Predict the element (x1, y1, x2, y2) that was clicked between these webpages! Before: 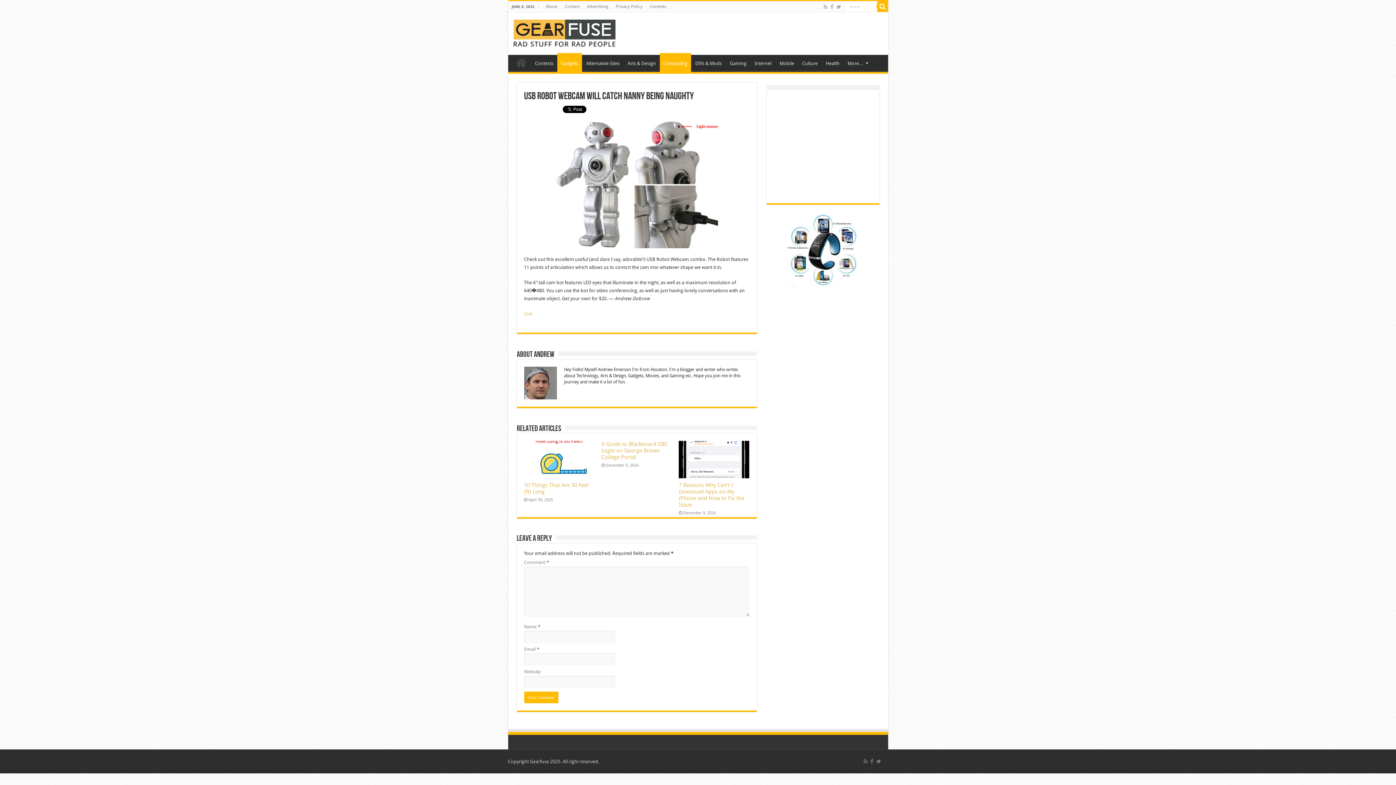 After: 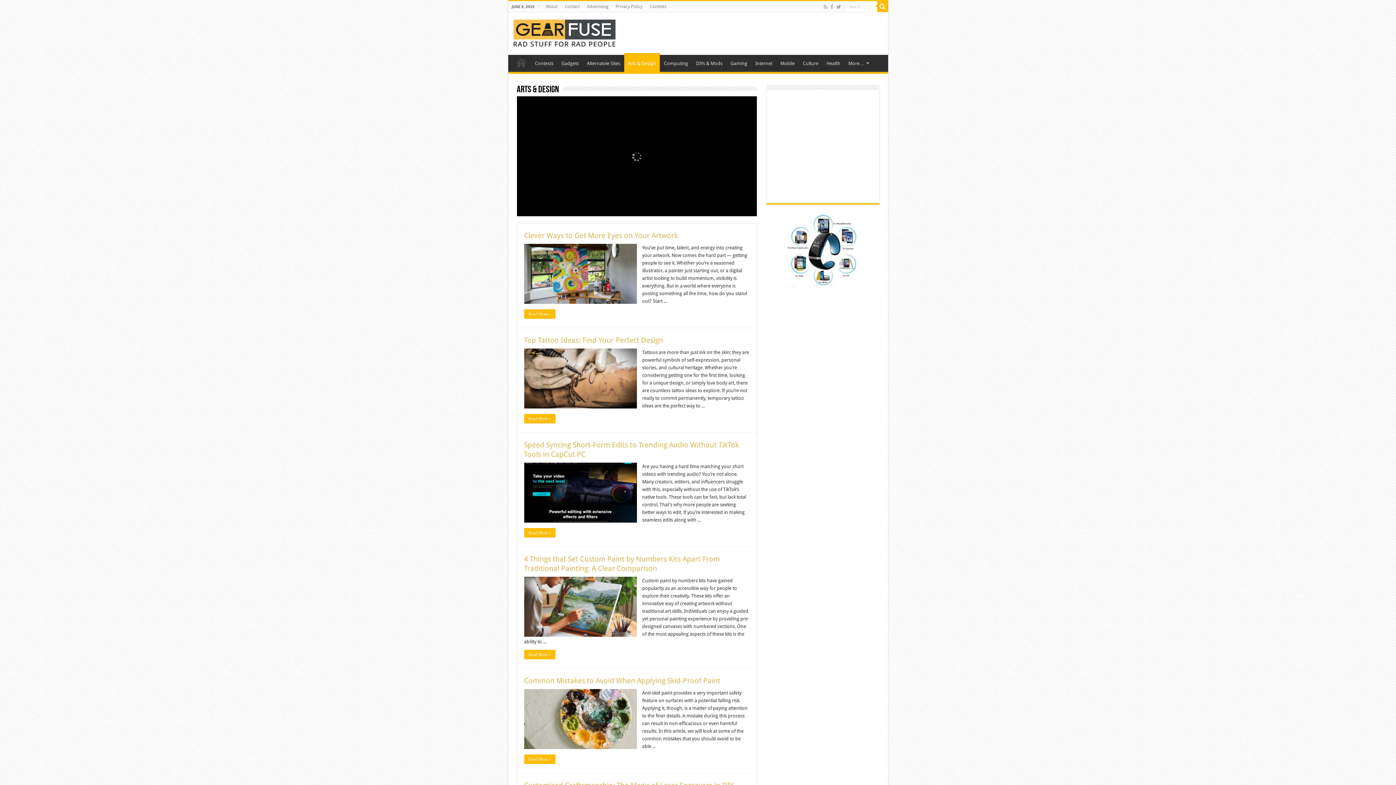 Action: bbox: (623, 54, 659, 70) label: Arts & Design